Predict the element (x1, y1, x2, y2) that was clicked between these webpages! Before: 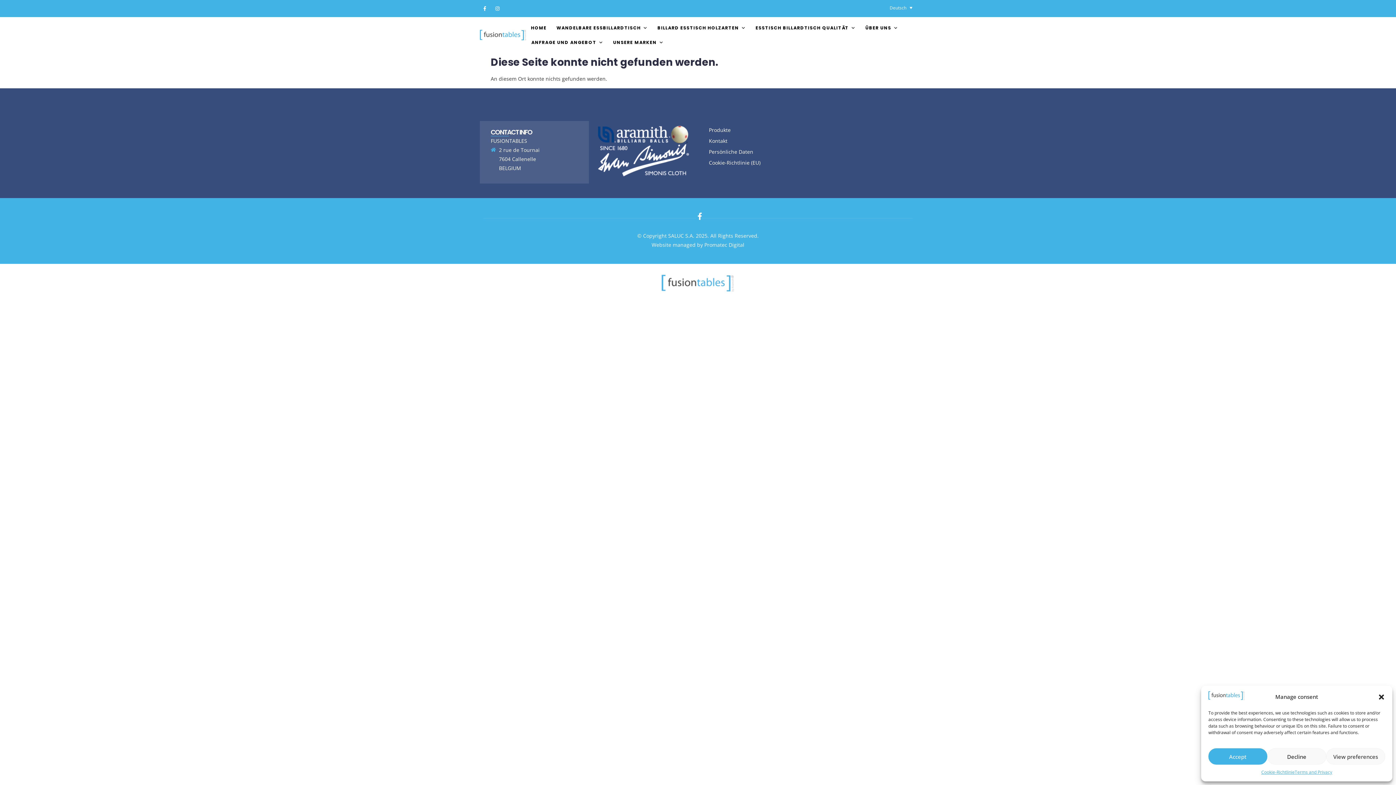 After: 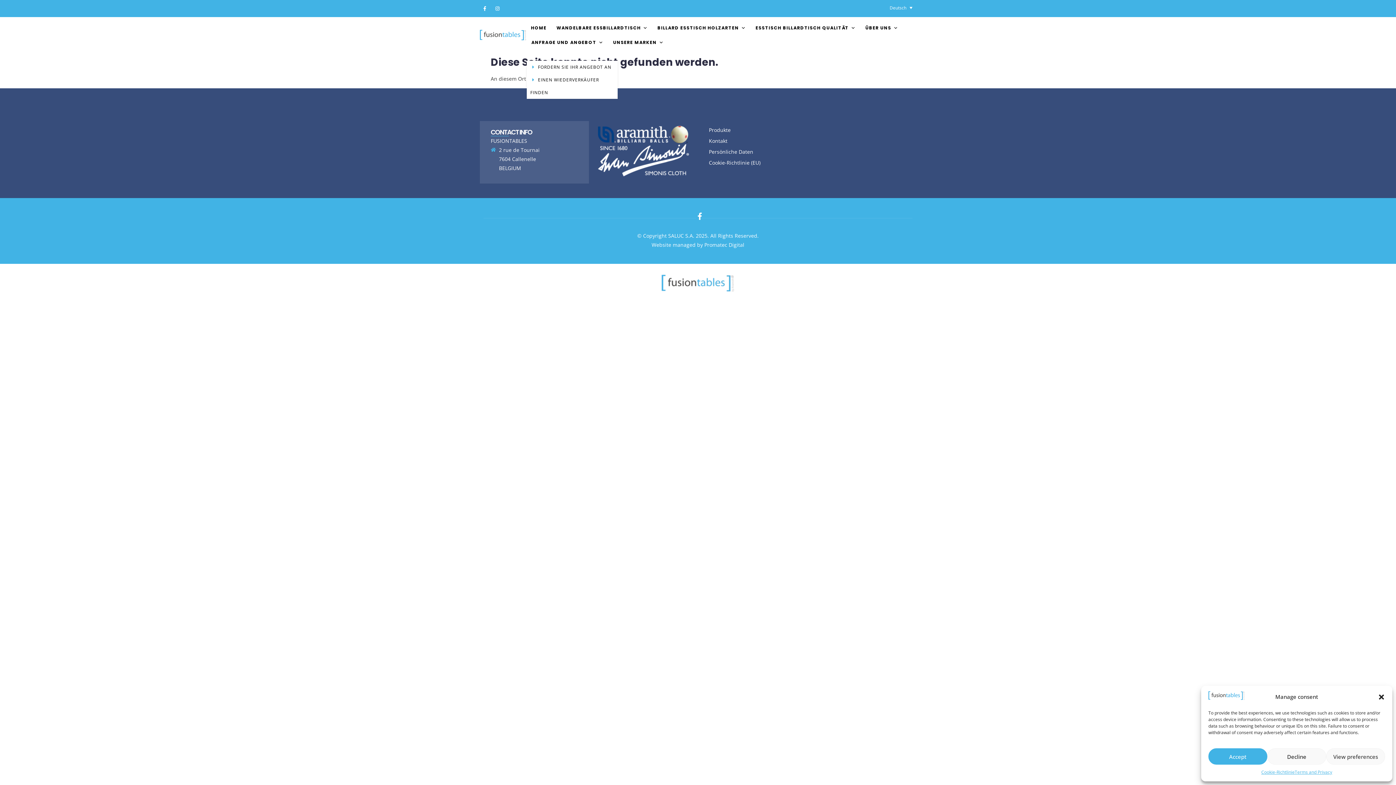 Action: bbox: (526, 35, 608, 49) label: ANFRAGE UND ANGEBOT